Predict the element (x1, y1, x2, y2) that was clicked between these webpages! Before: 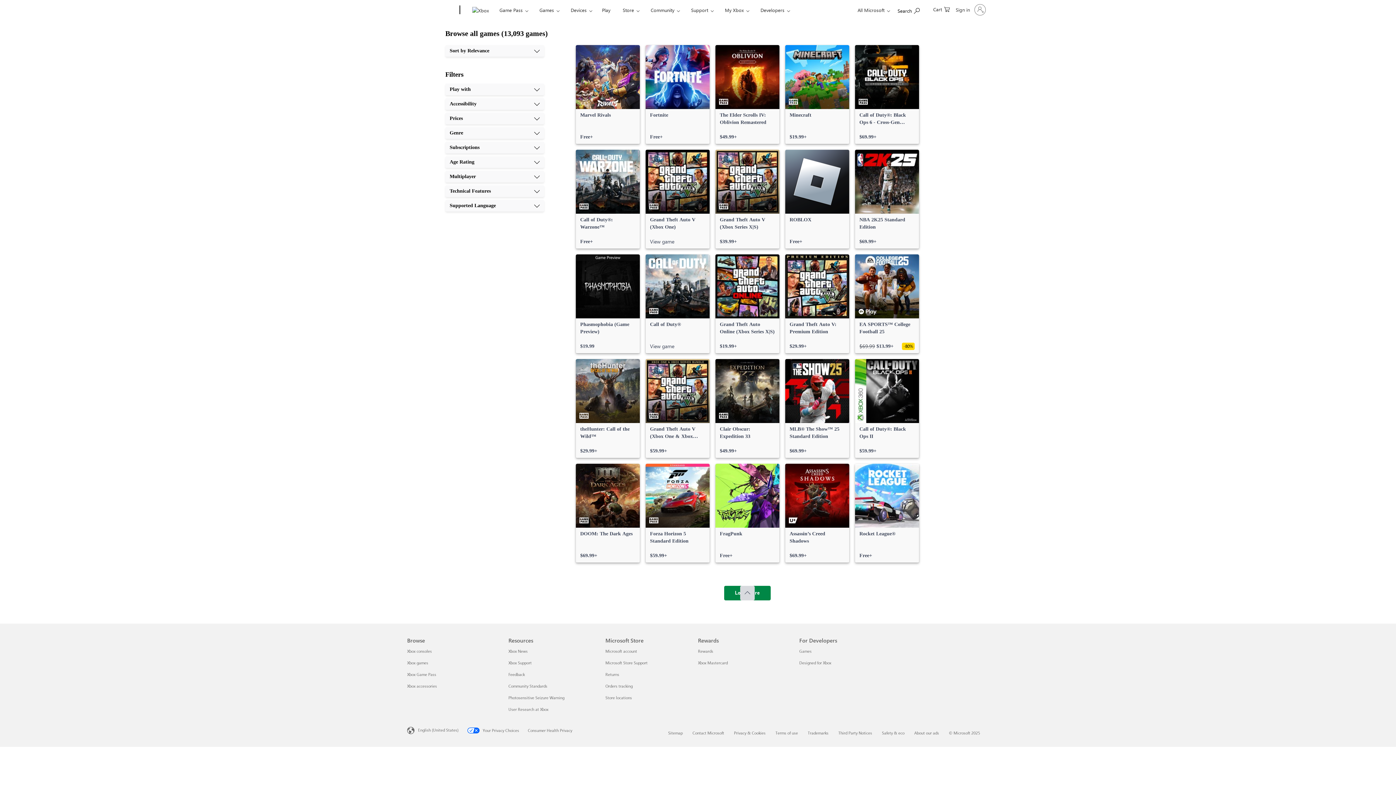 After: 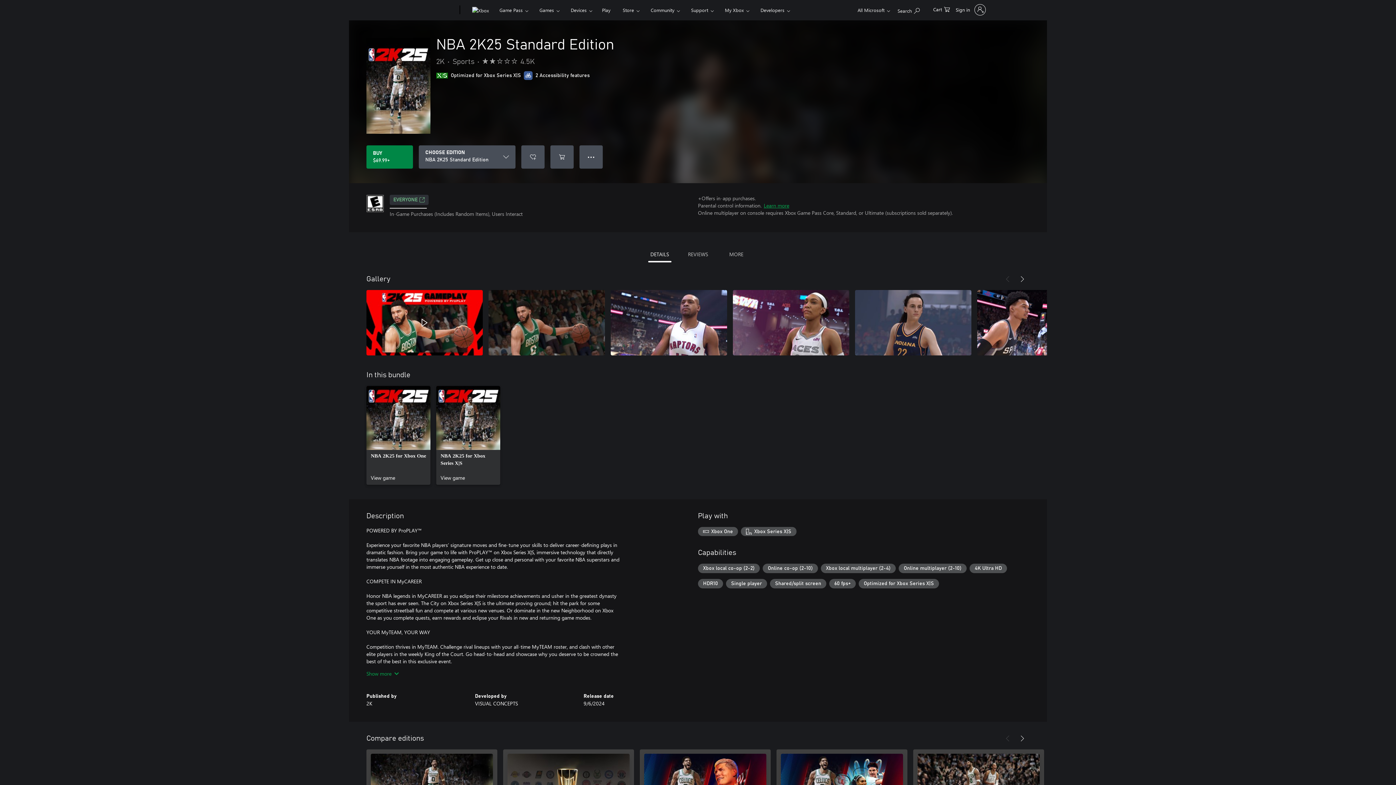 Action: label: NBA 2K25 Standard Edition, $69.99 bbox: (855, 149, 919, 248)